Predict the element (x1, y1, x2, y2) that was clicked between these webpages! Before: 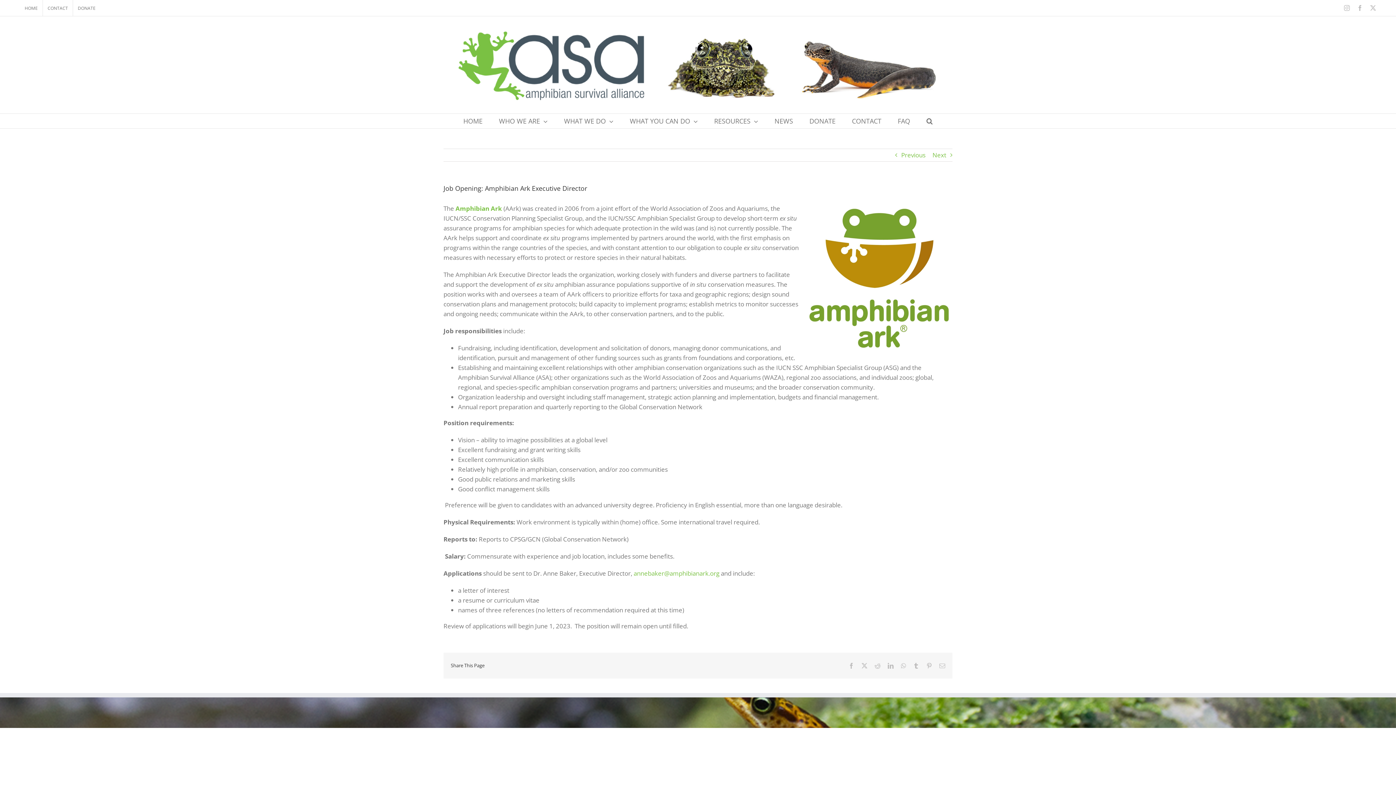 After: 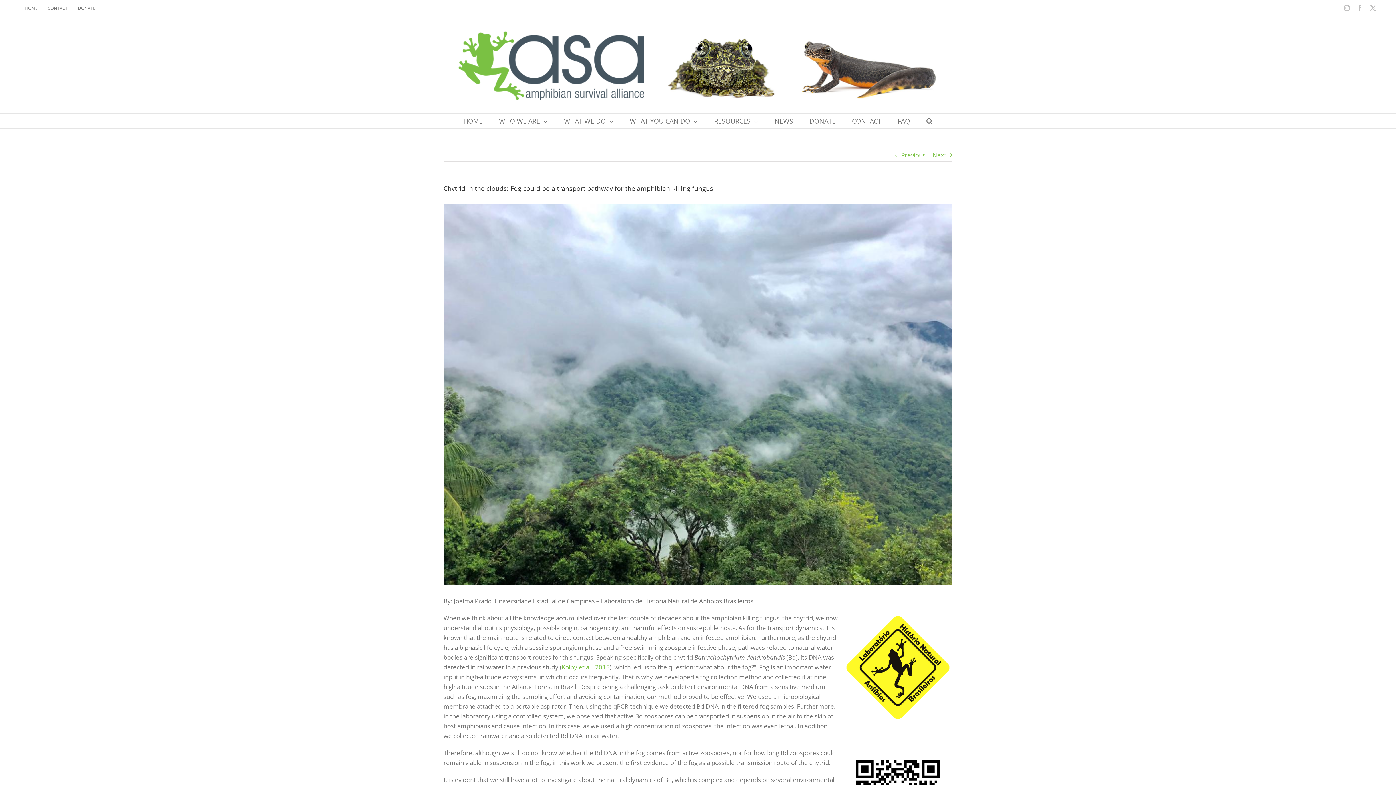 Action: bbox: (932, 149, 946, 161) label: Next